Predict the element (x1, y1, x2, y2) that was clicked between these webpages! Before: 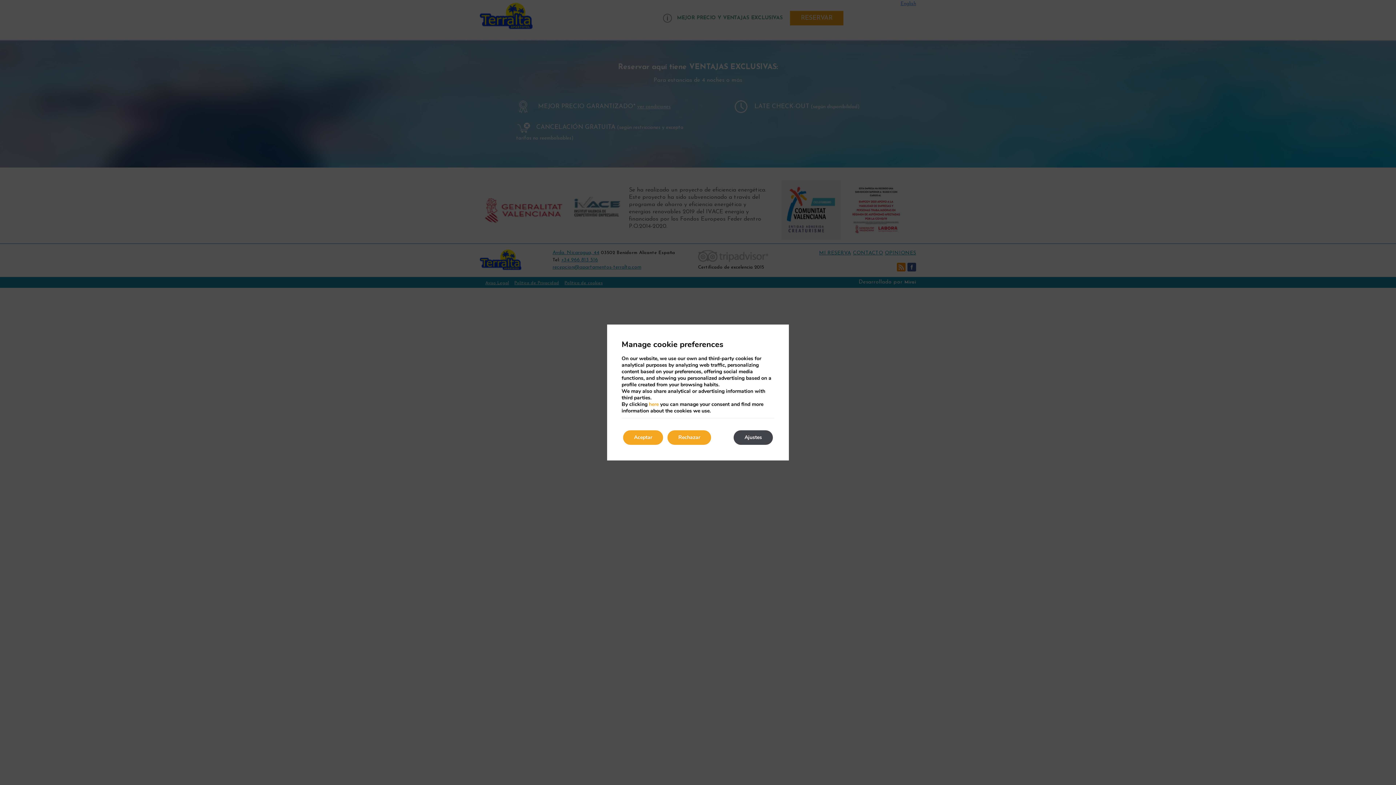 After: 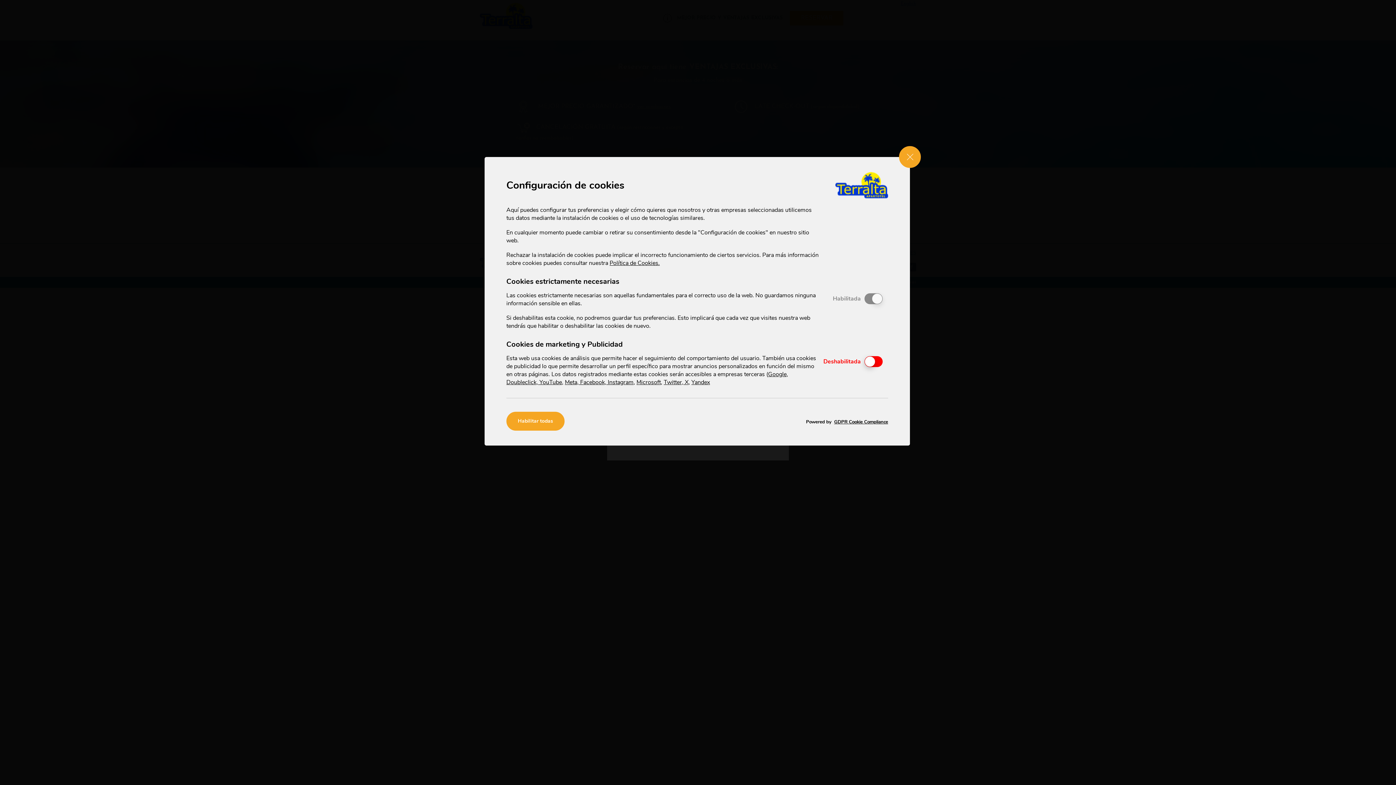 Action: bbox: (649, 401, 658, 408) label: here